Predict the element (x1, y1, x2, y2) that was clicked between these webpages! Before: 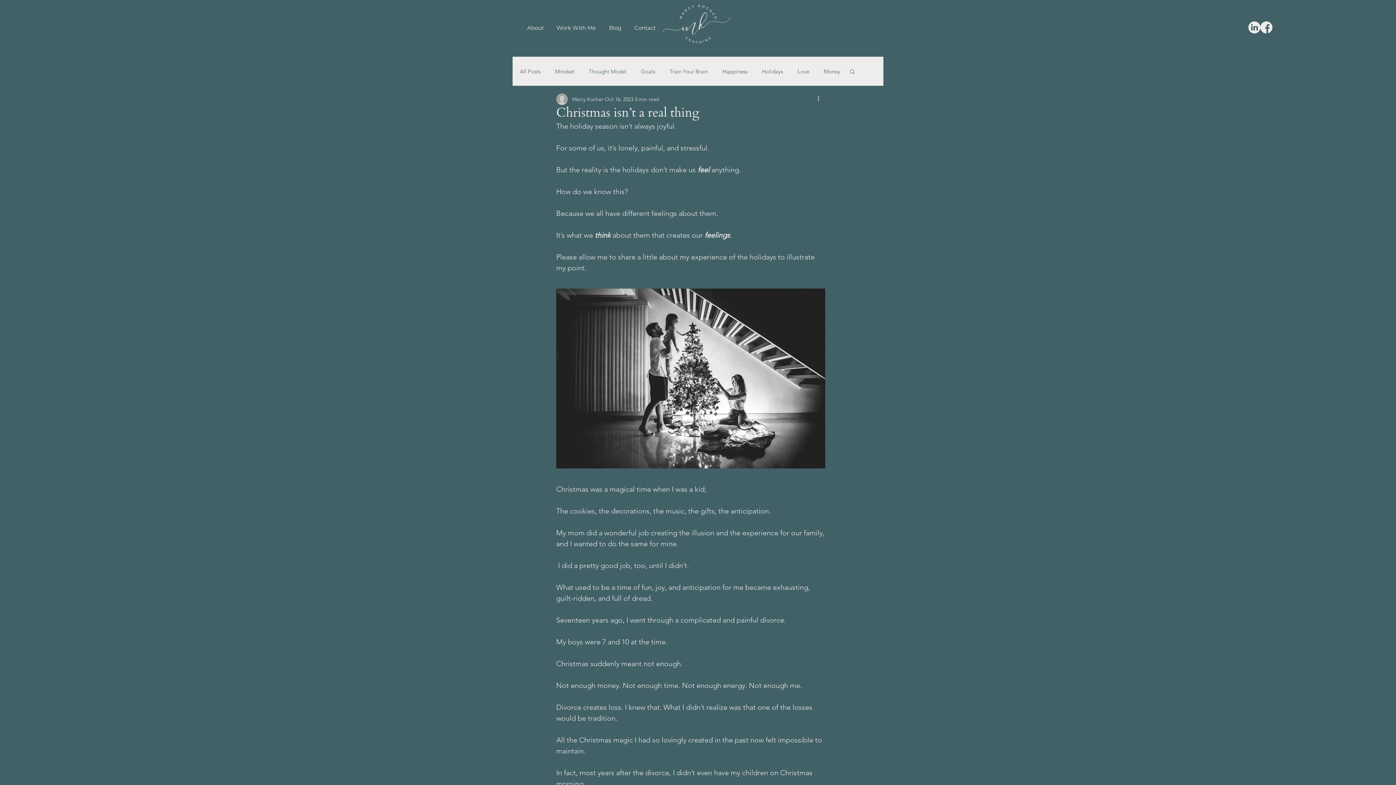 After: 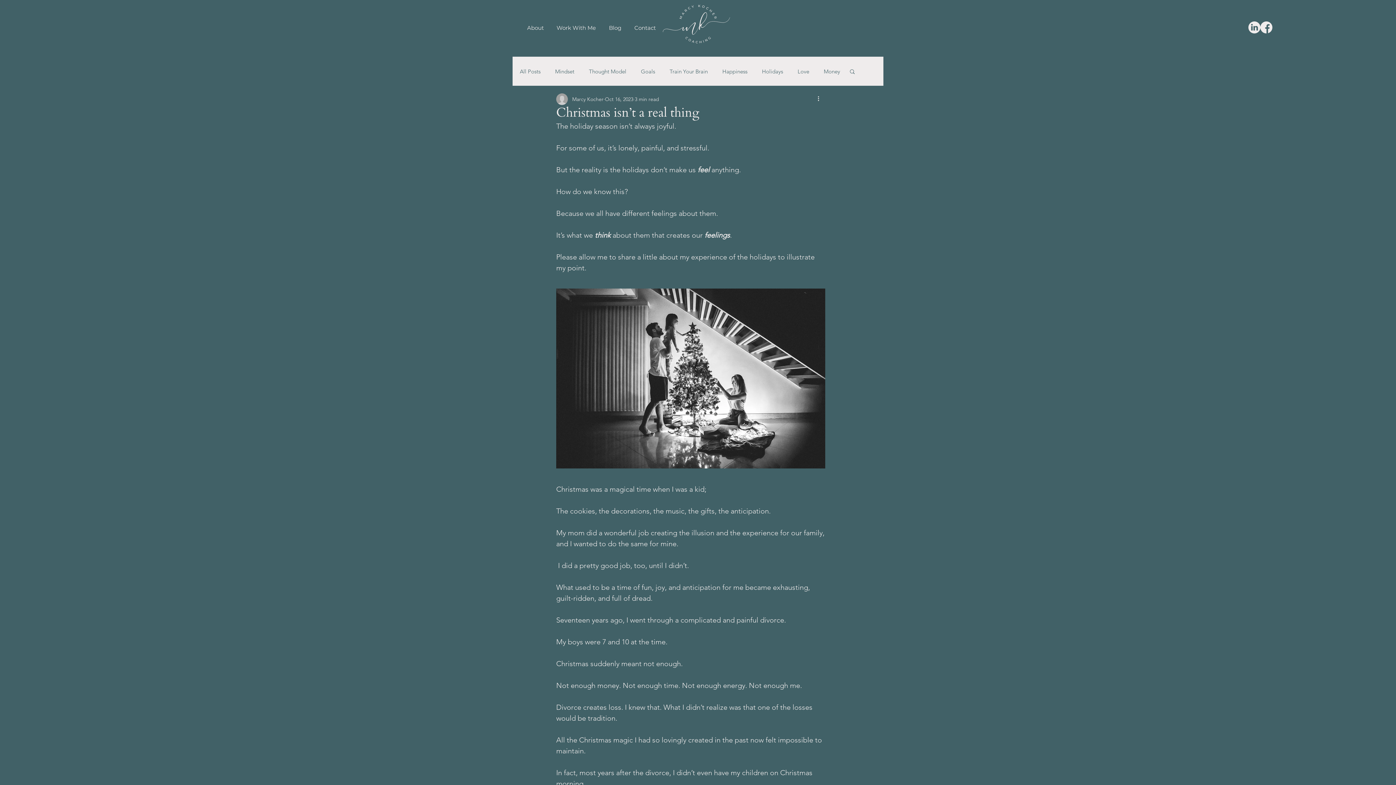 Action: label: linkedin icon bbox: (1248, 21, 1260, 33)